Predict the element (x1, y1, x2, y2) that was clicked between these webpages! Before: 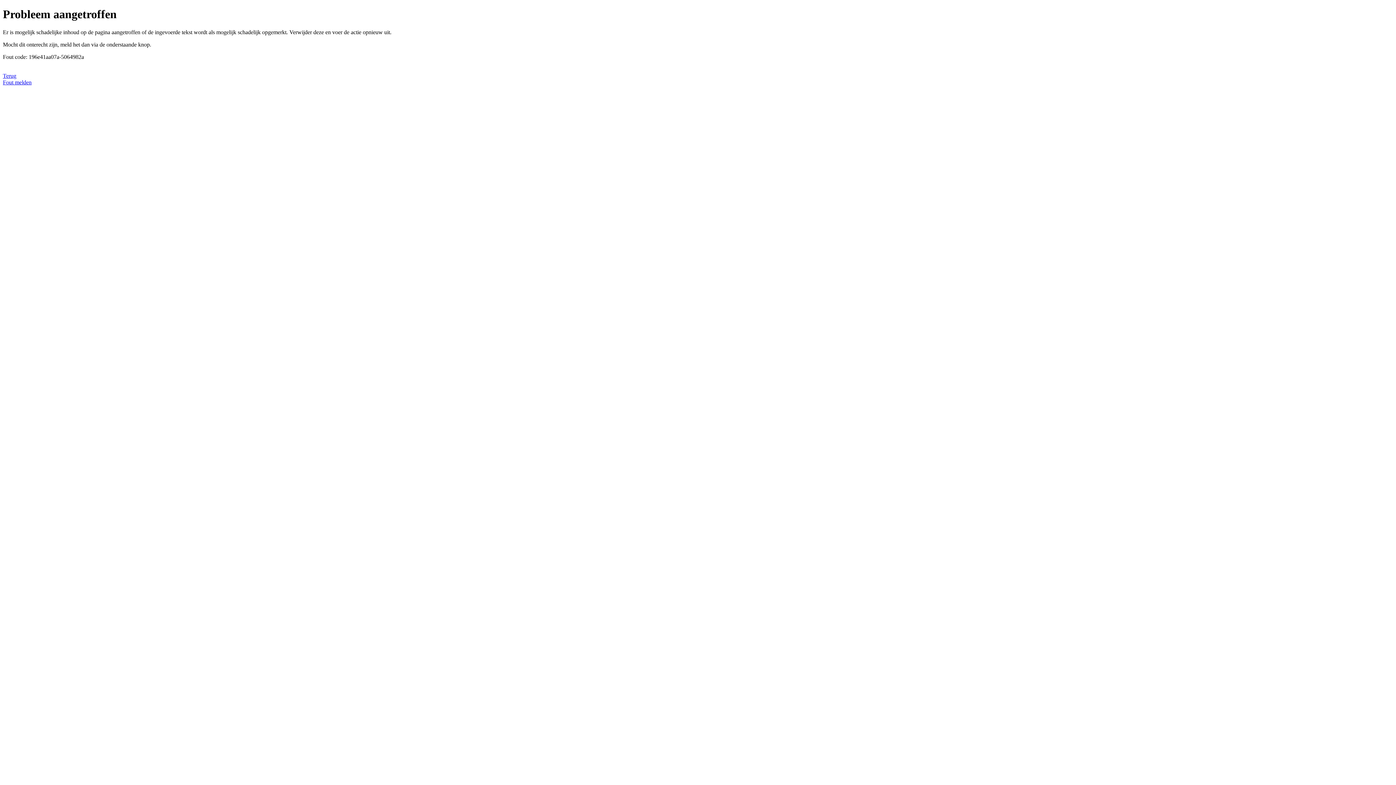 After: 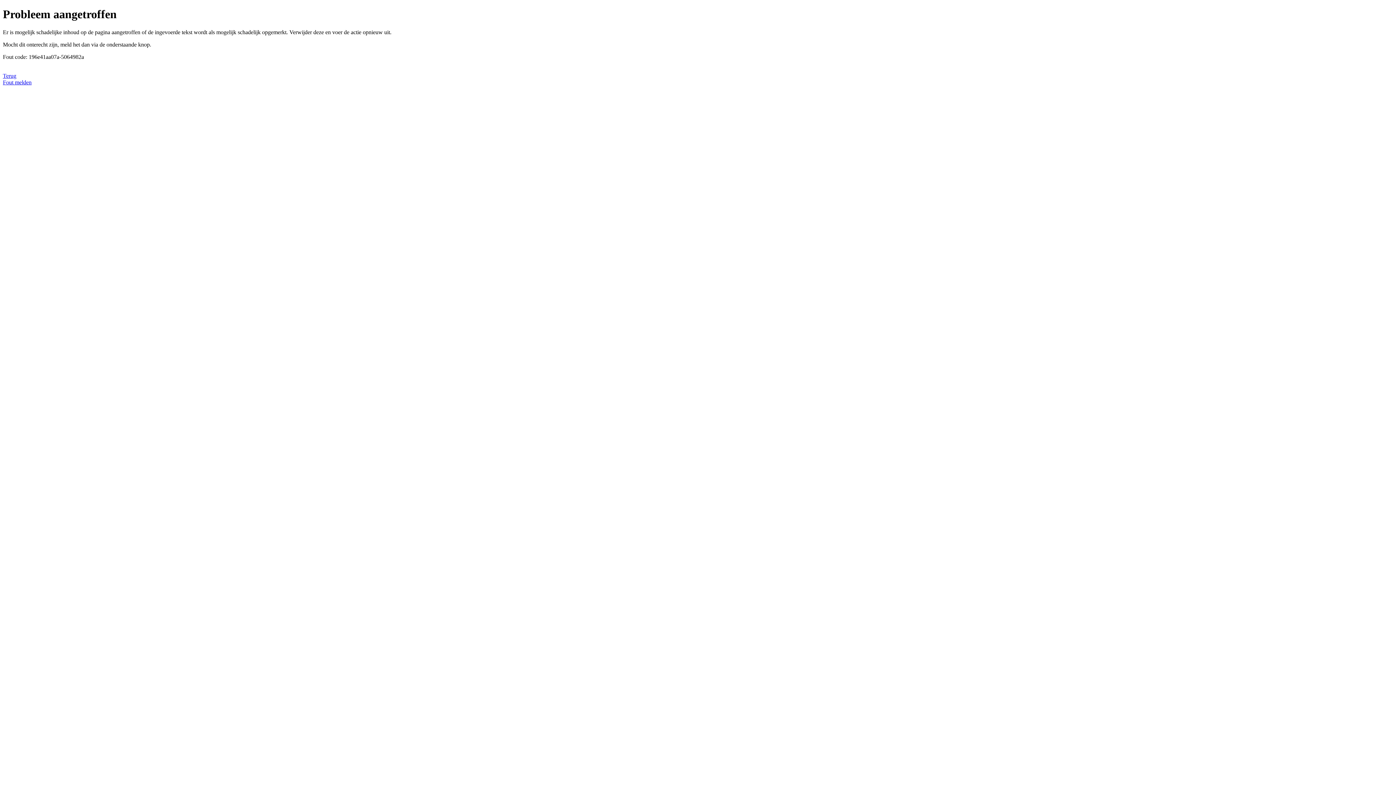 Action: label: Fout melden bbox: (2, 79, 31, 85)